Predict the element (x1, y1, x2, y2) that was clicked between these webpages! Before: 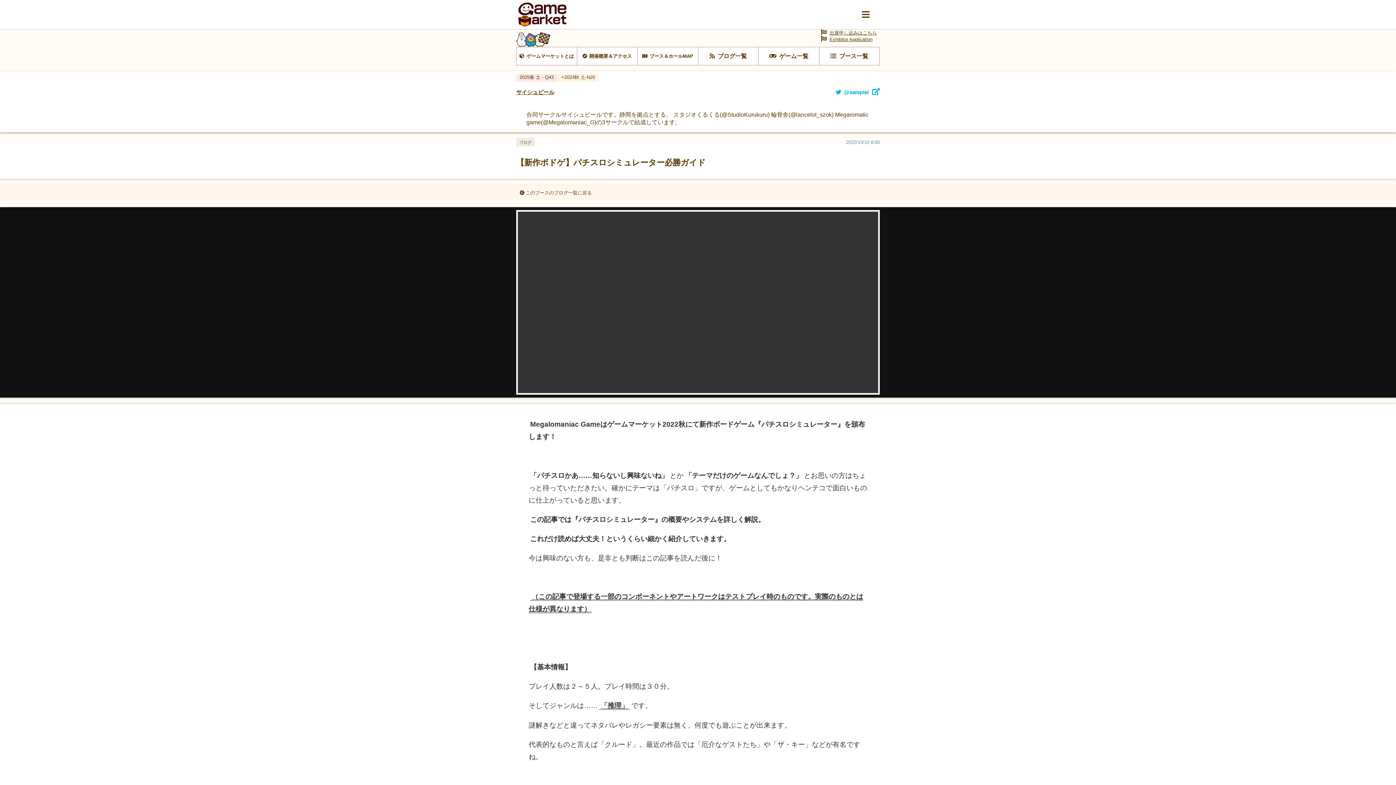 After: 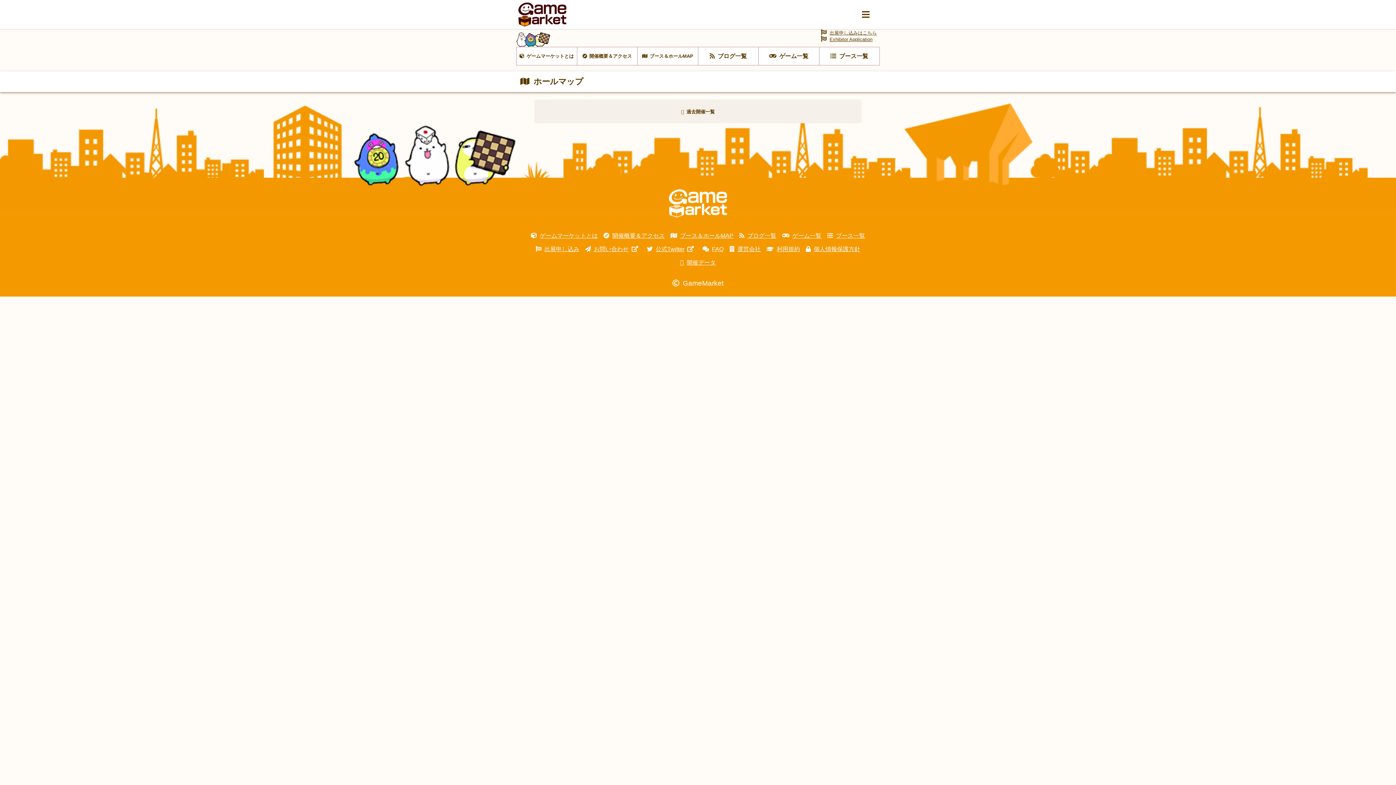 Action: bbox: (637, 47, 698, 64) label: ブース＆ホールMAP